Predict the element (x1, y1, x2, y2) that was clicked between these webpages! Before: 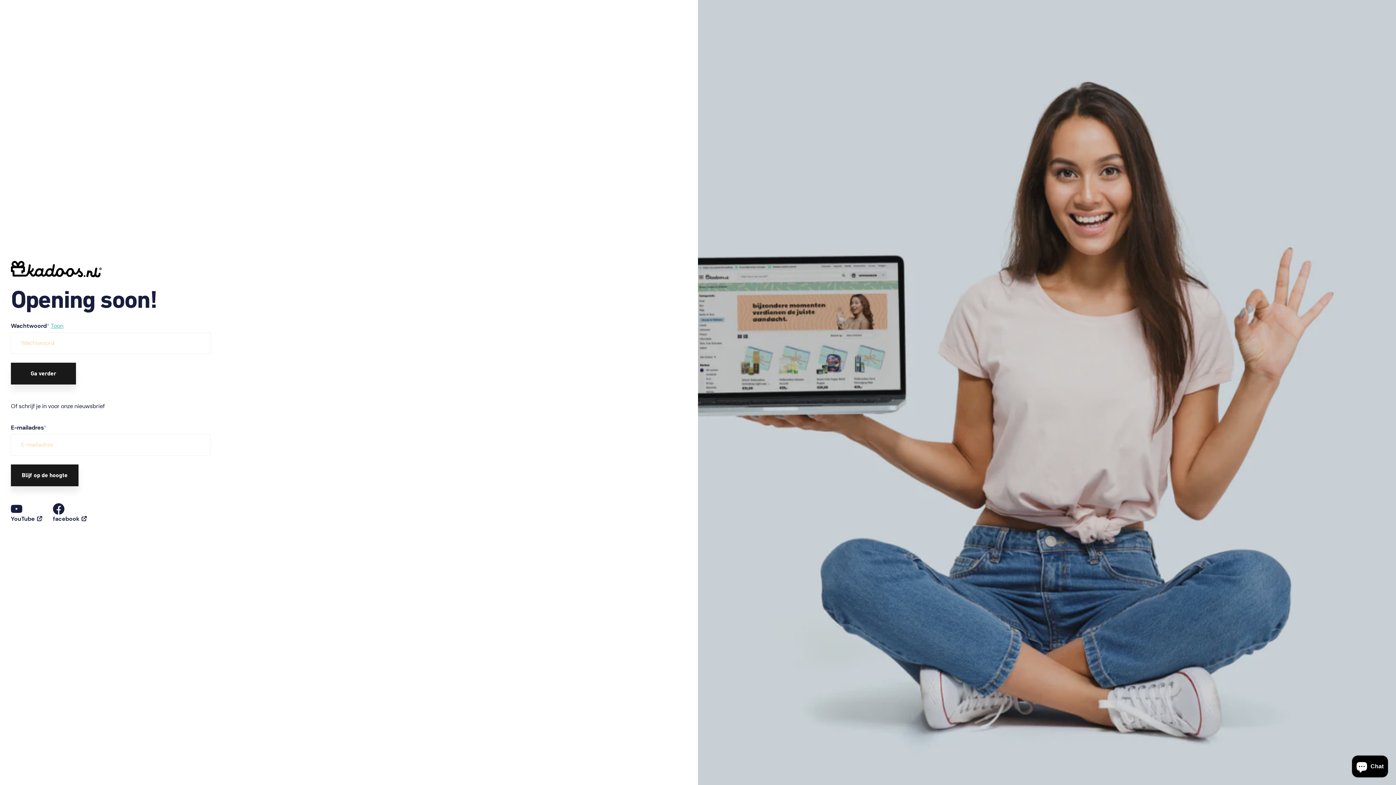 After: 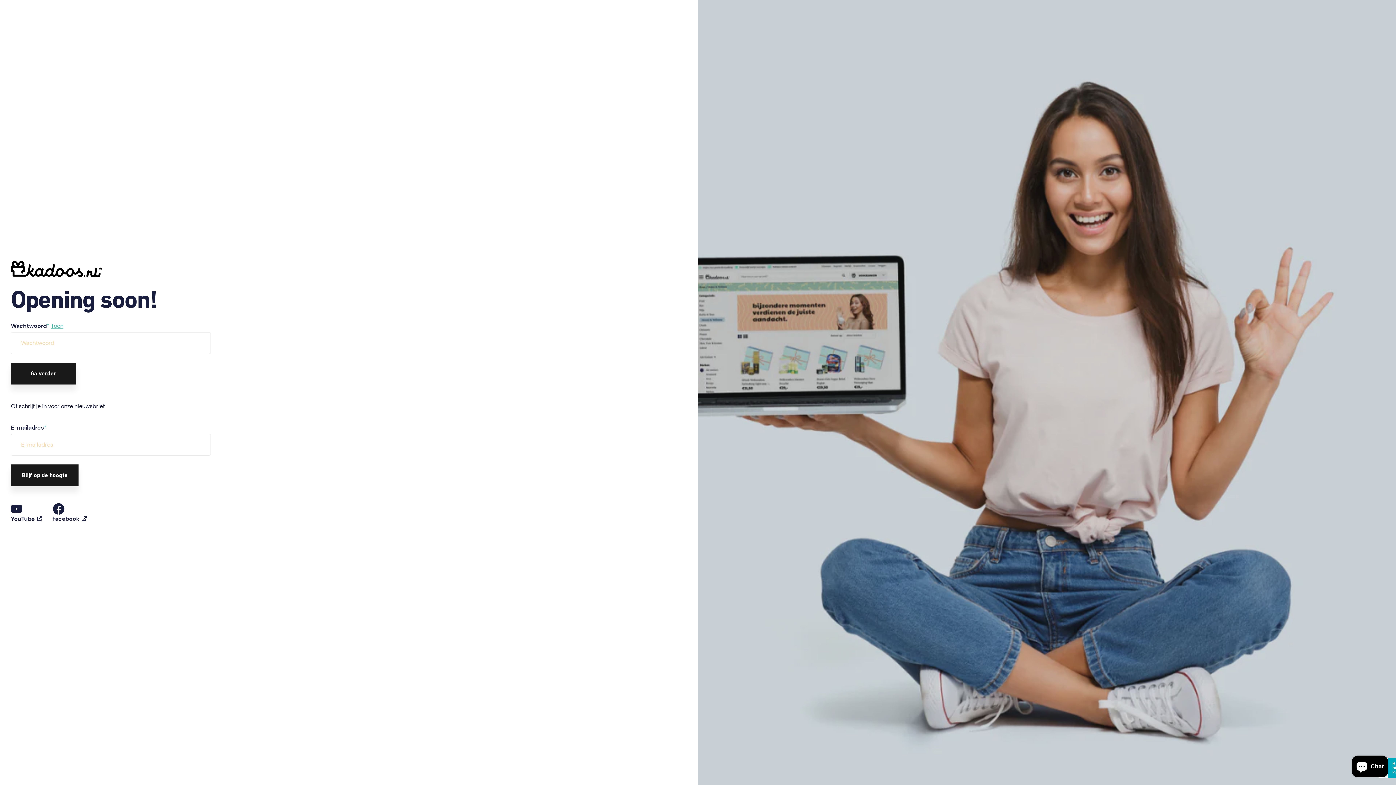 Action: bbox: (10, 464, 78, 486) label: Blijf op de hoogte